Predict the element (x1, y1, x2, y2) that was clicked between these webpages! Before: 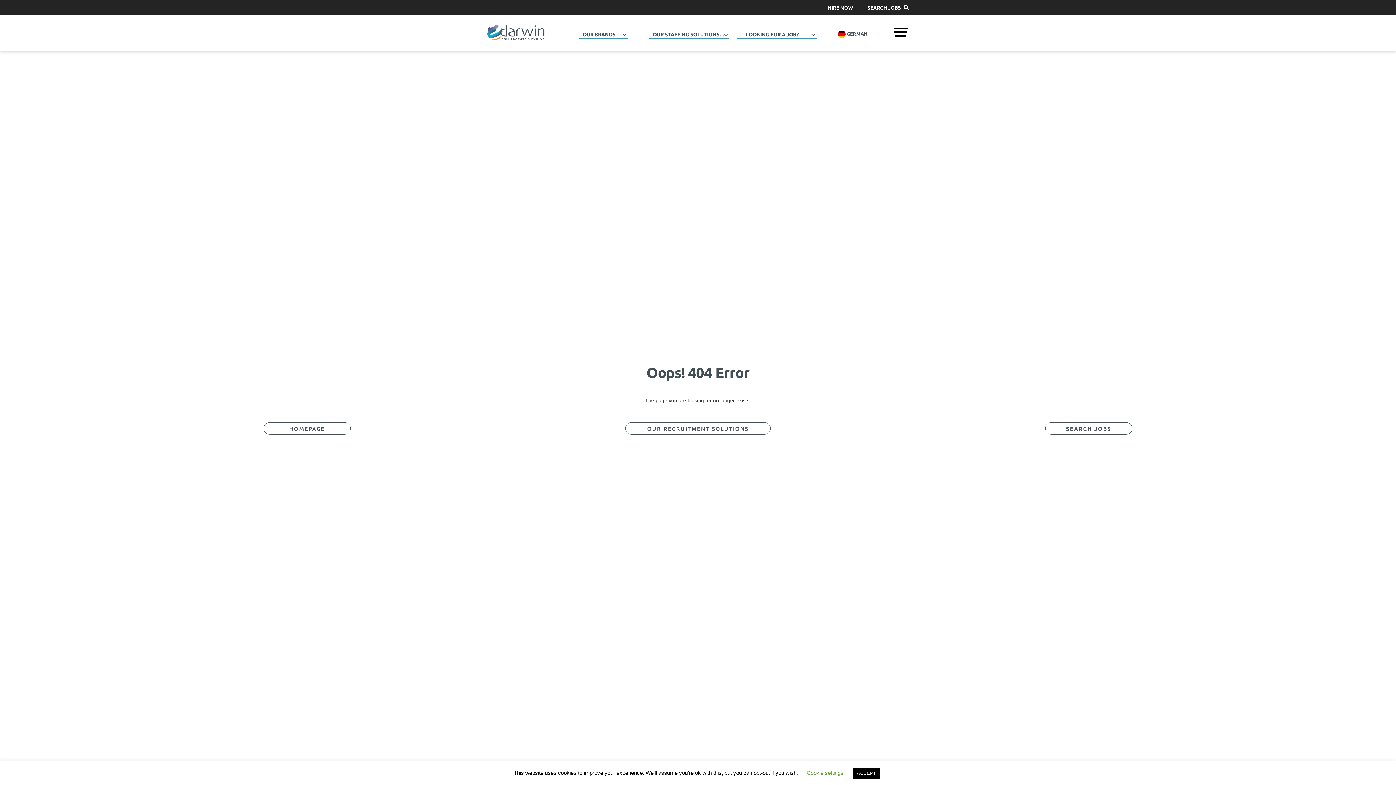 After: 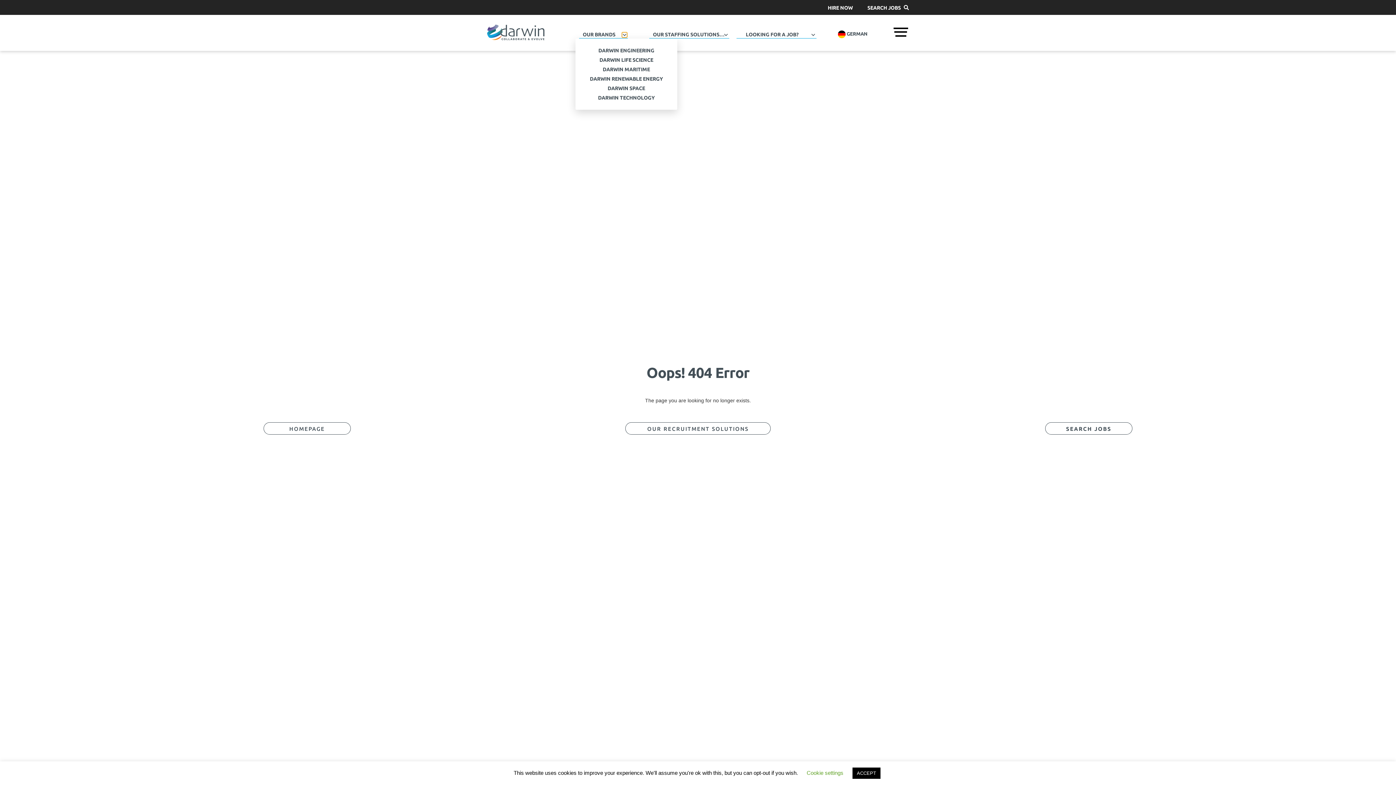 Action: bbox: (622, 32, 627, 37) label: Our Brands: submenu